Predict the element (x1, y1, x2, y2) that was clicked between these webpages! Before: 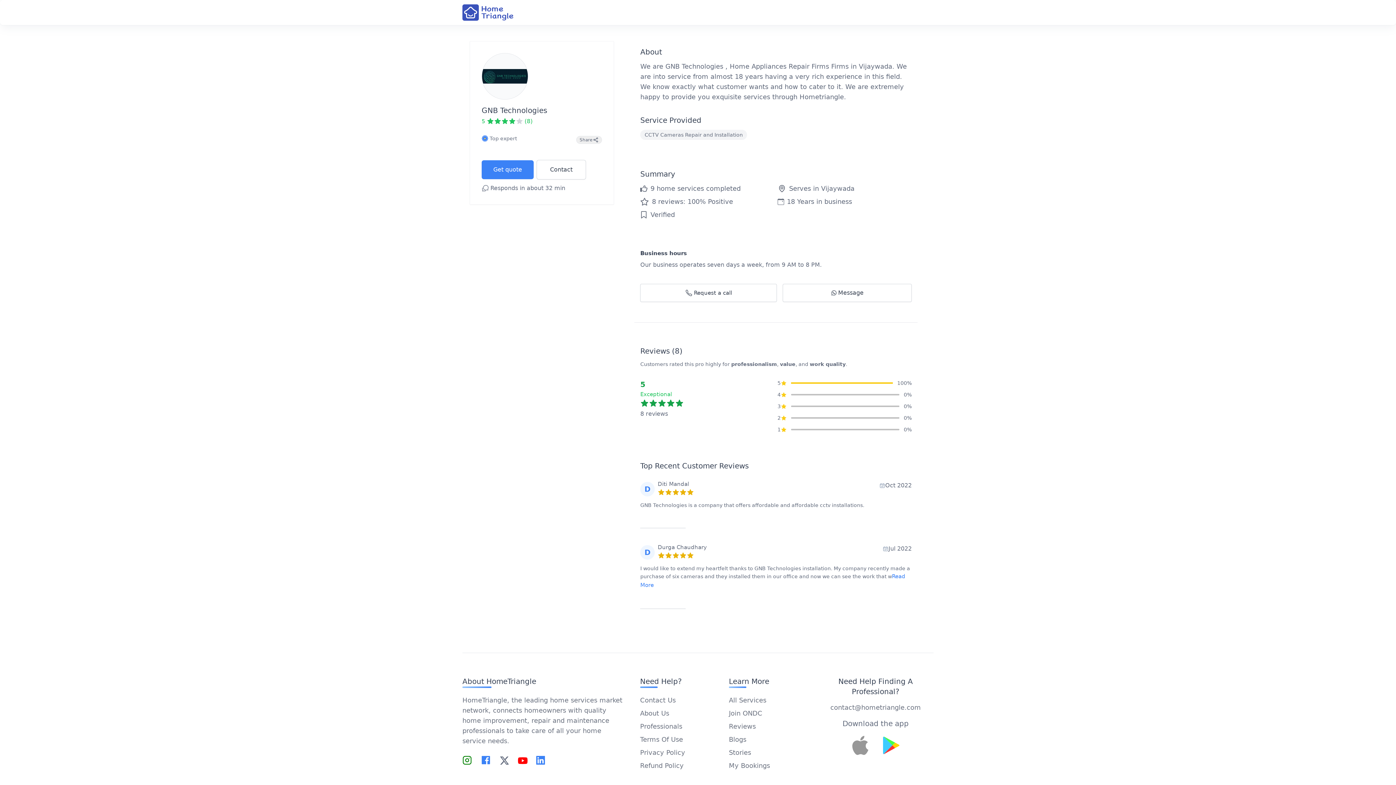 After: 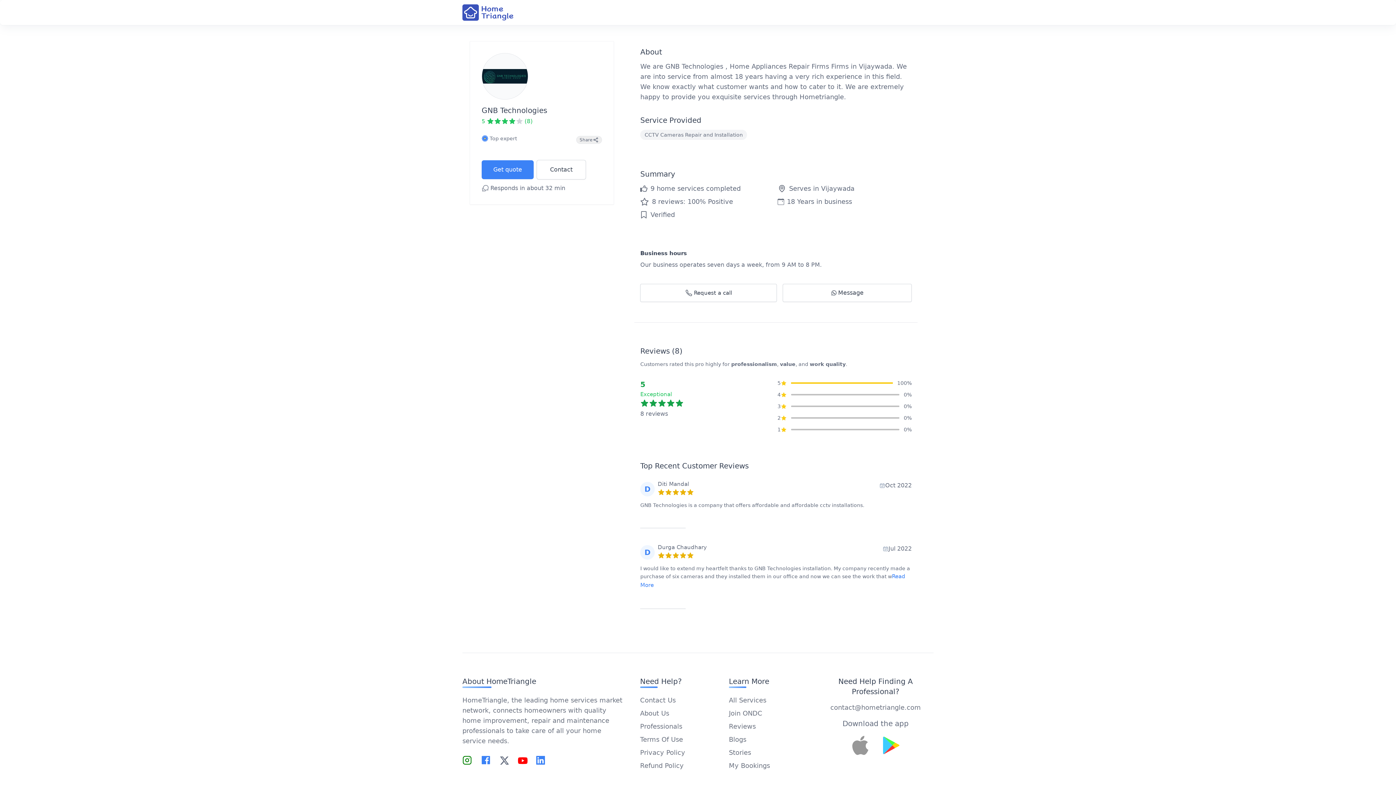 Action: bbox: (500, 755, 508, 765) label: Follow on twitter